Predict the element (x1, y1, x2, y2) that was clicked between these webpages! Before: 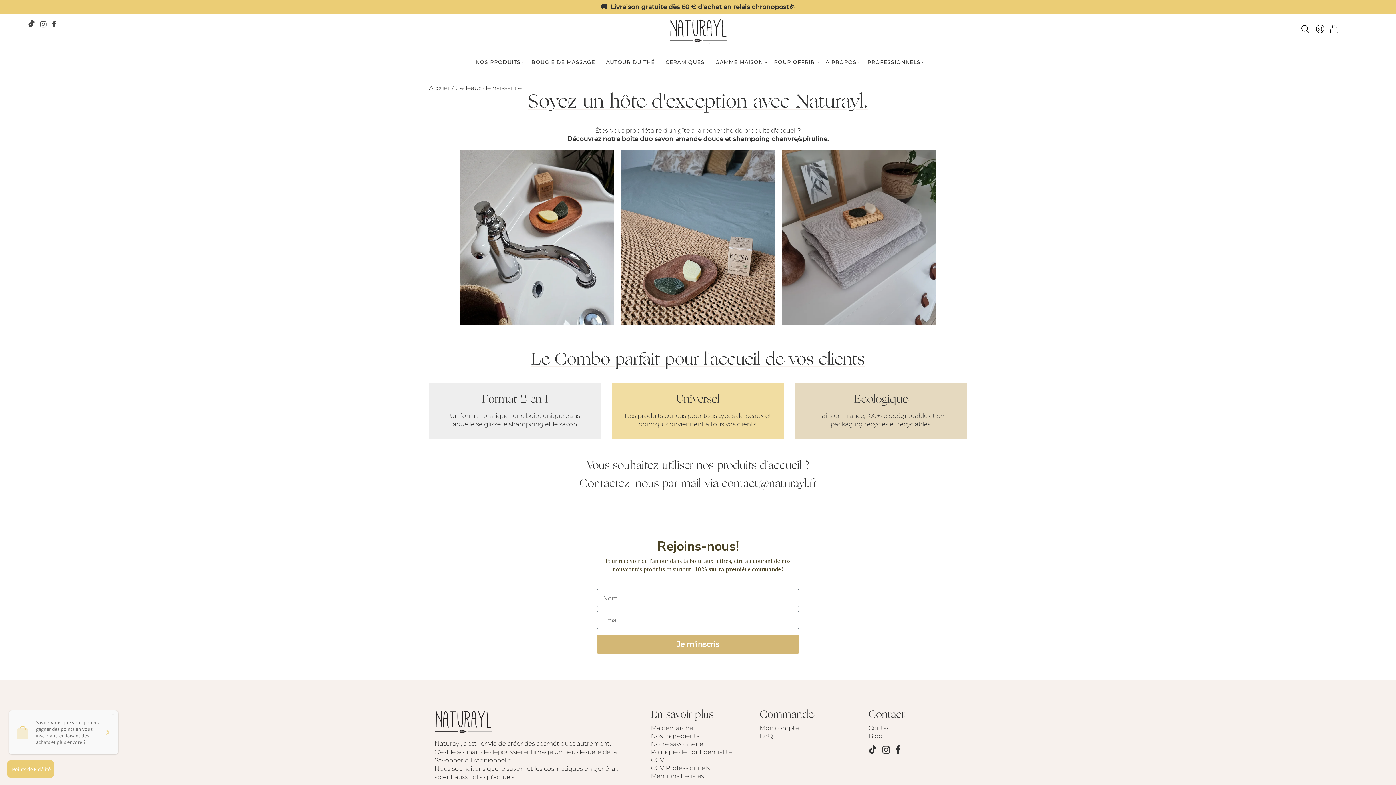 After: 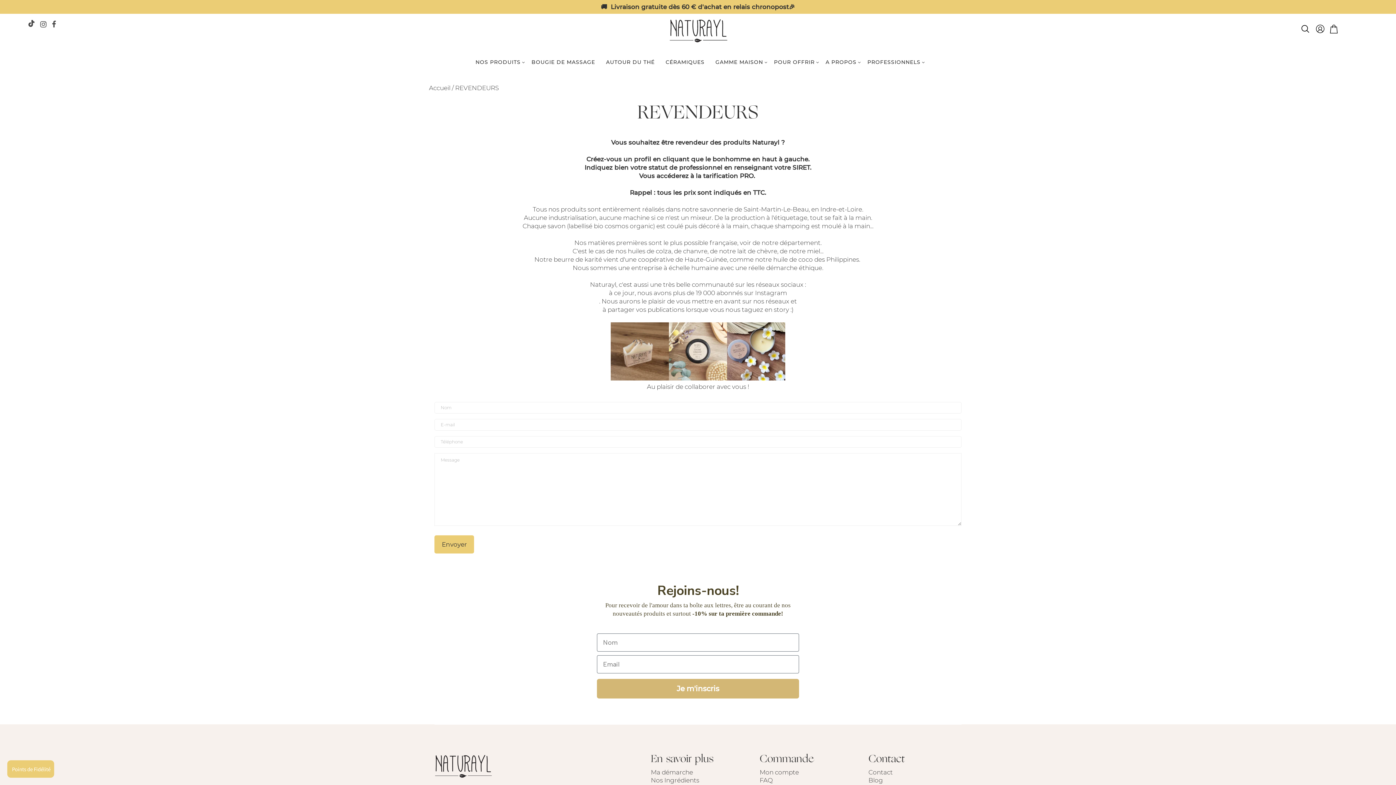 Action: label: PROFESSIONNELS bbox: (862, 59, 926, 65)